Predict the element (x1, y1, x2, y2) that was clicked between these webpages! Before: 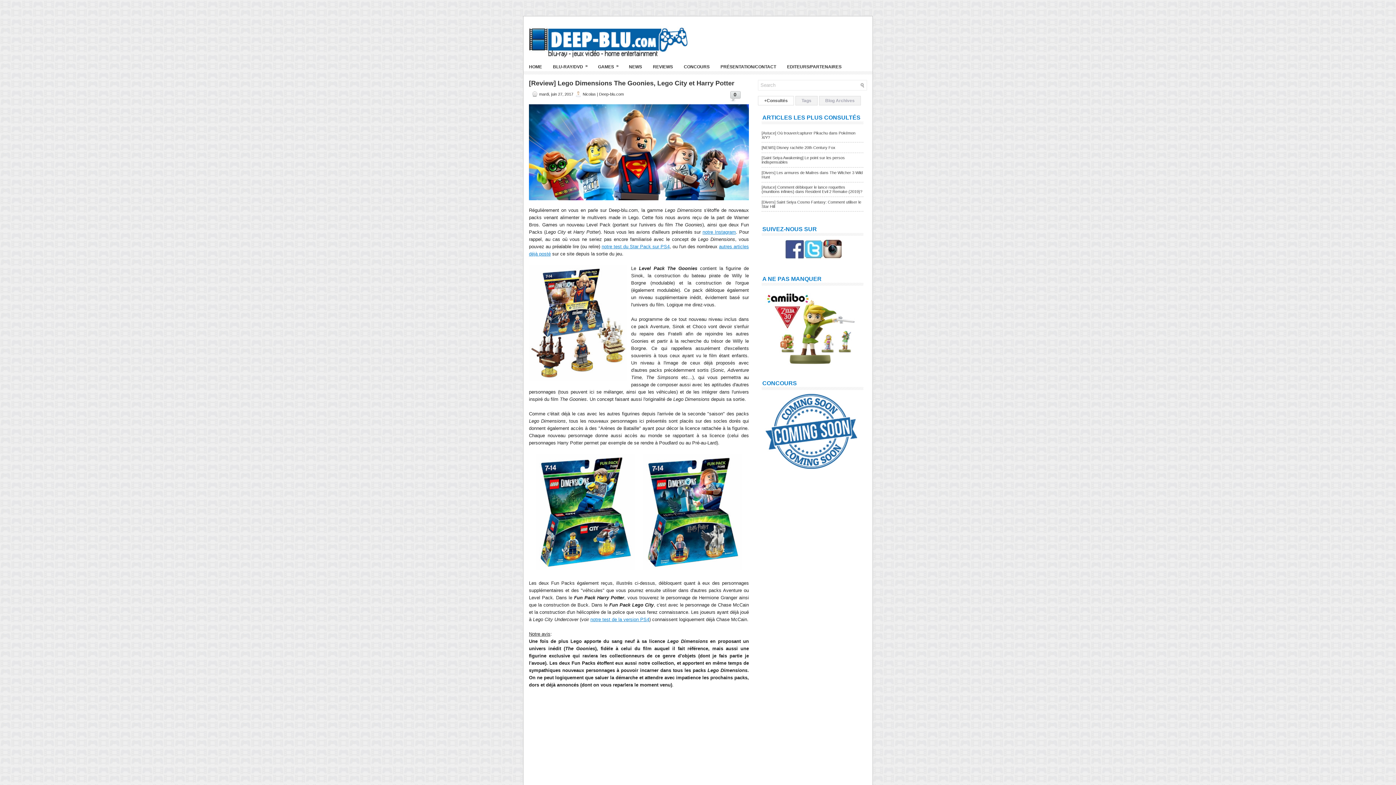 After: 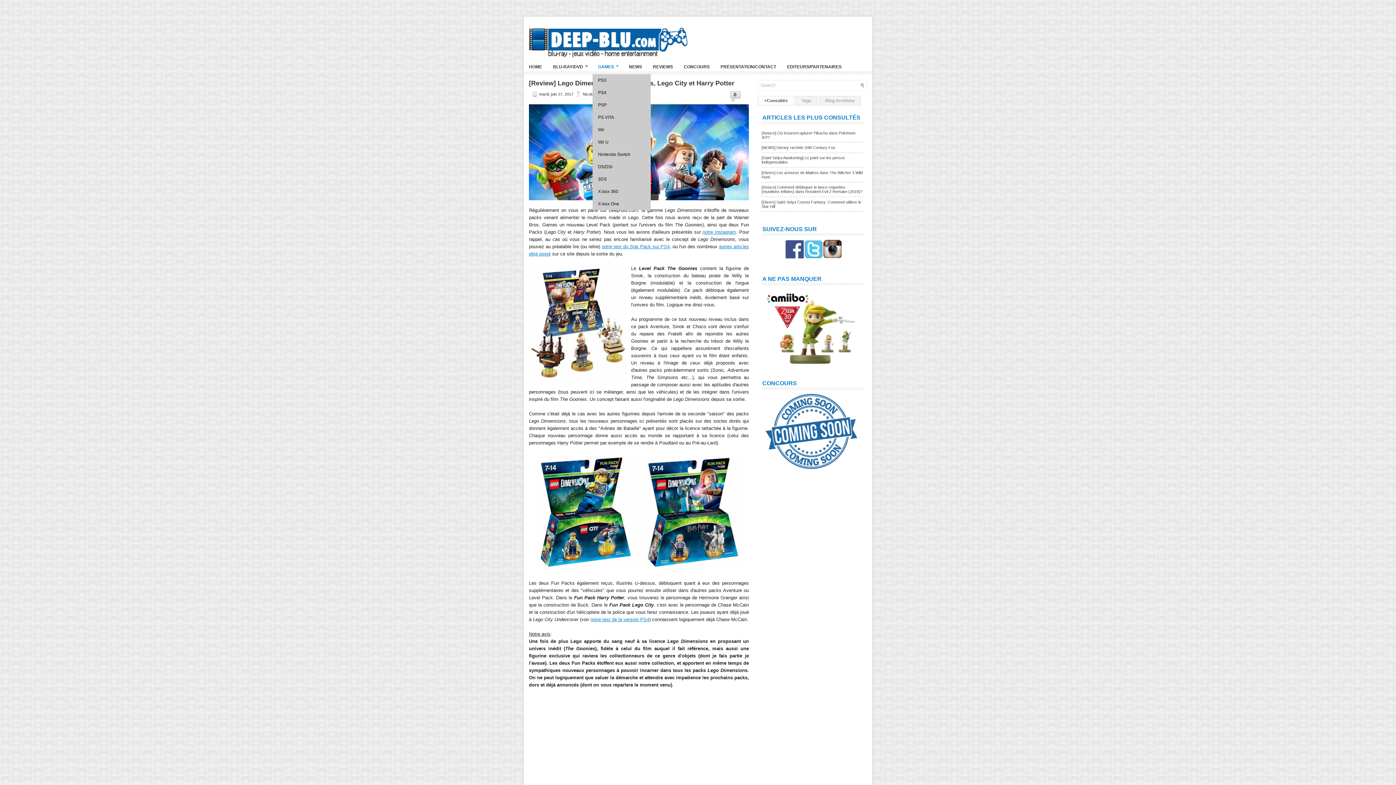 Action: bbox: (592, 58, 623, 74) label: GAMES
»